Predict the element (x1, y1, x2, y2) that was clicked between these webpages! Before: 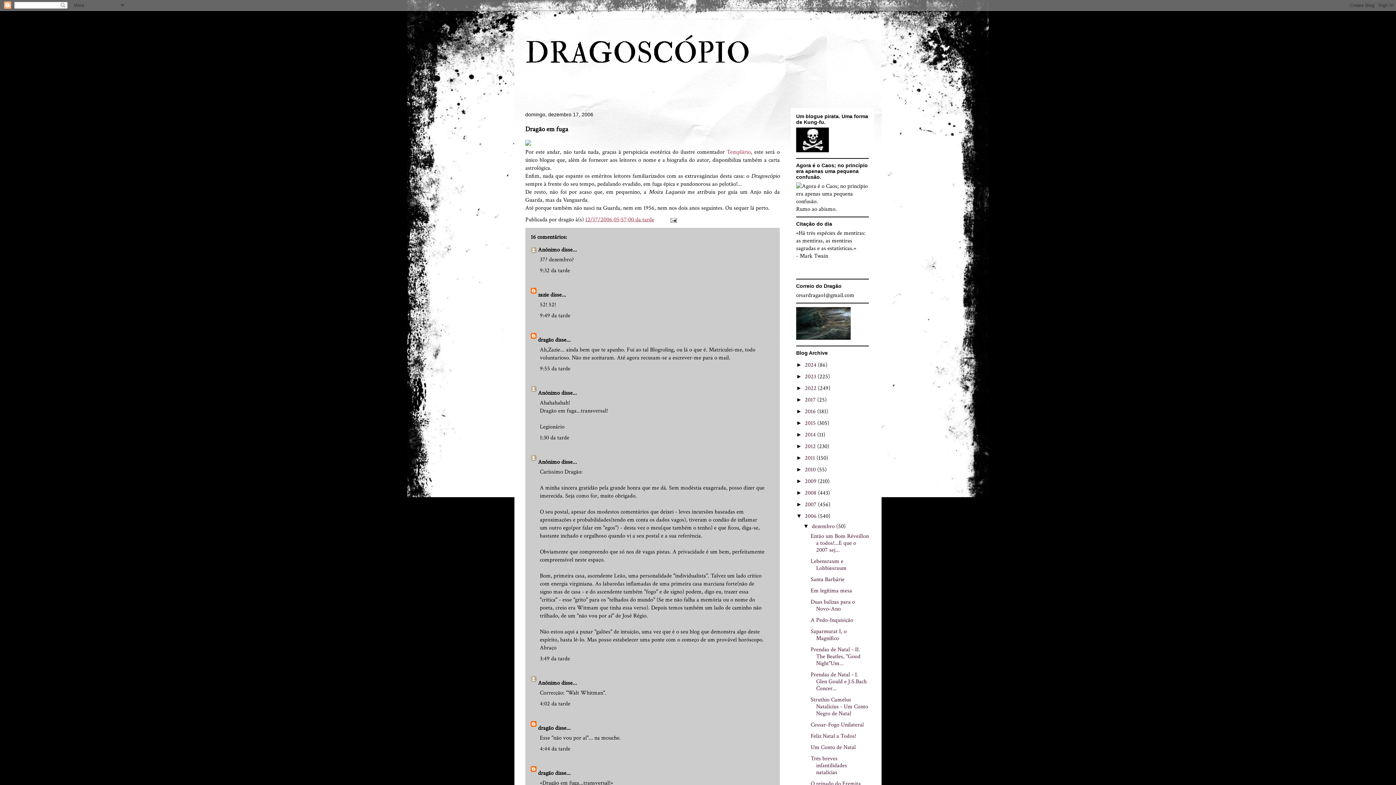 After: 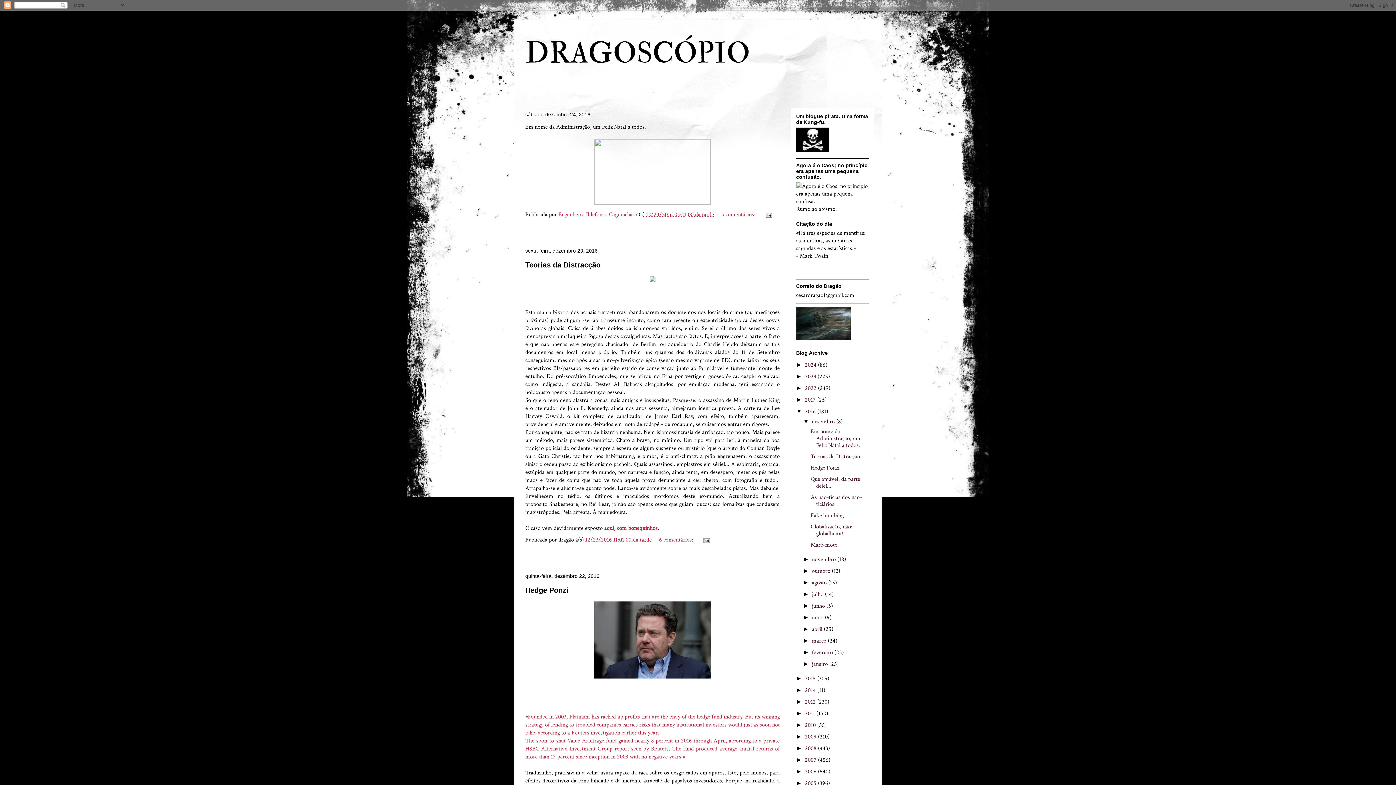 Action: label: 2016  bbox: (805, 408, 817, 415)